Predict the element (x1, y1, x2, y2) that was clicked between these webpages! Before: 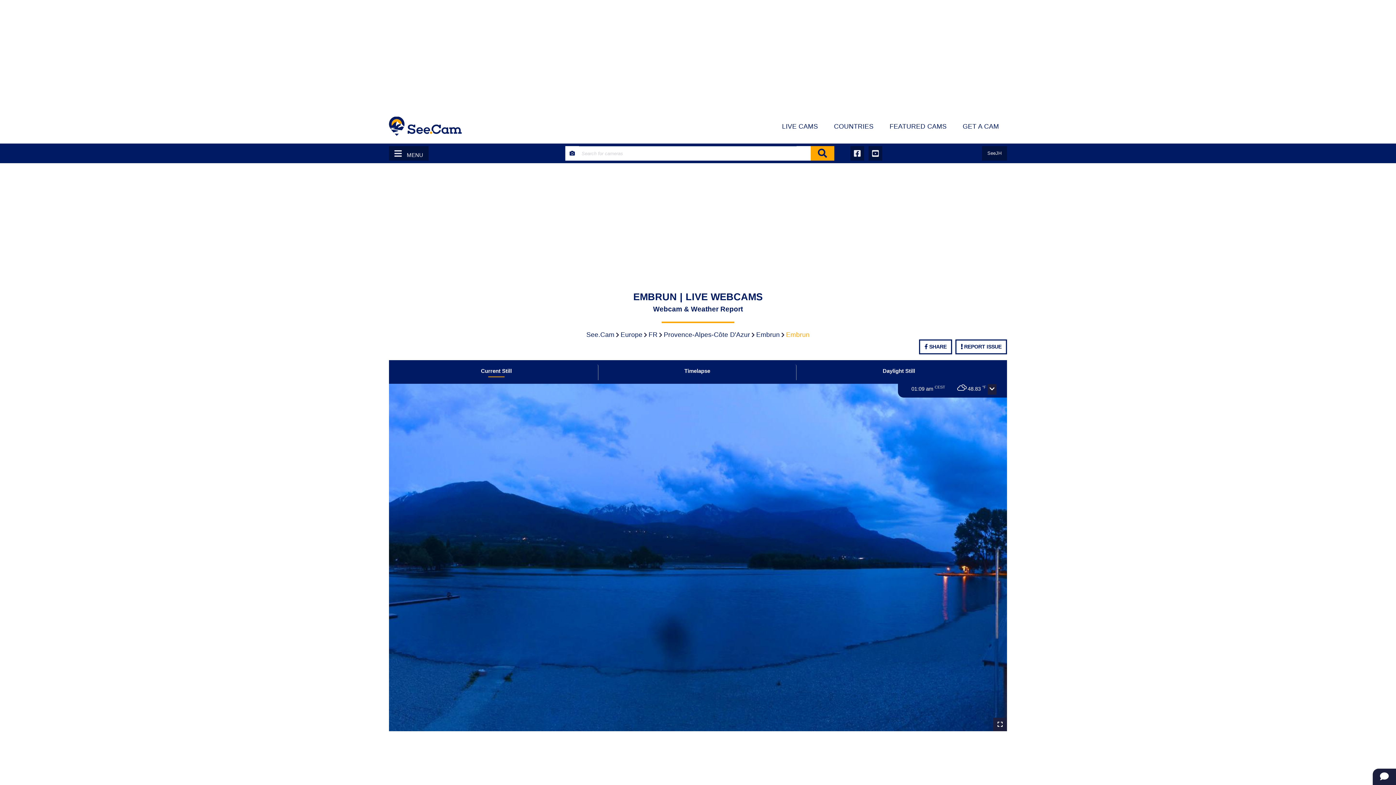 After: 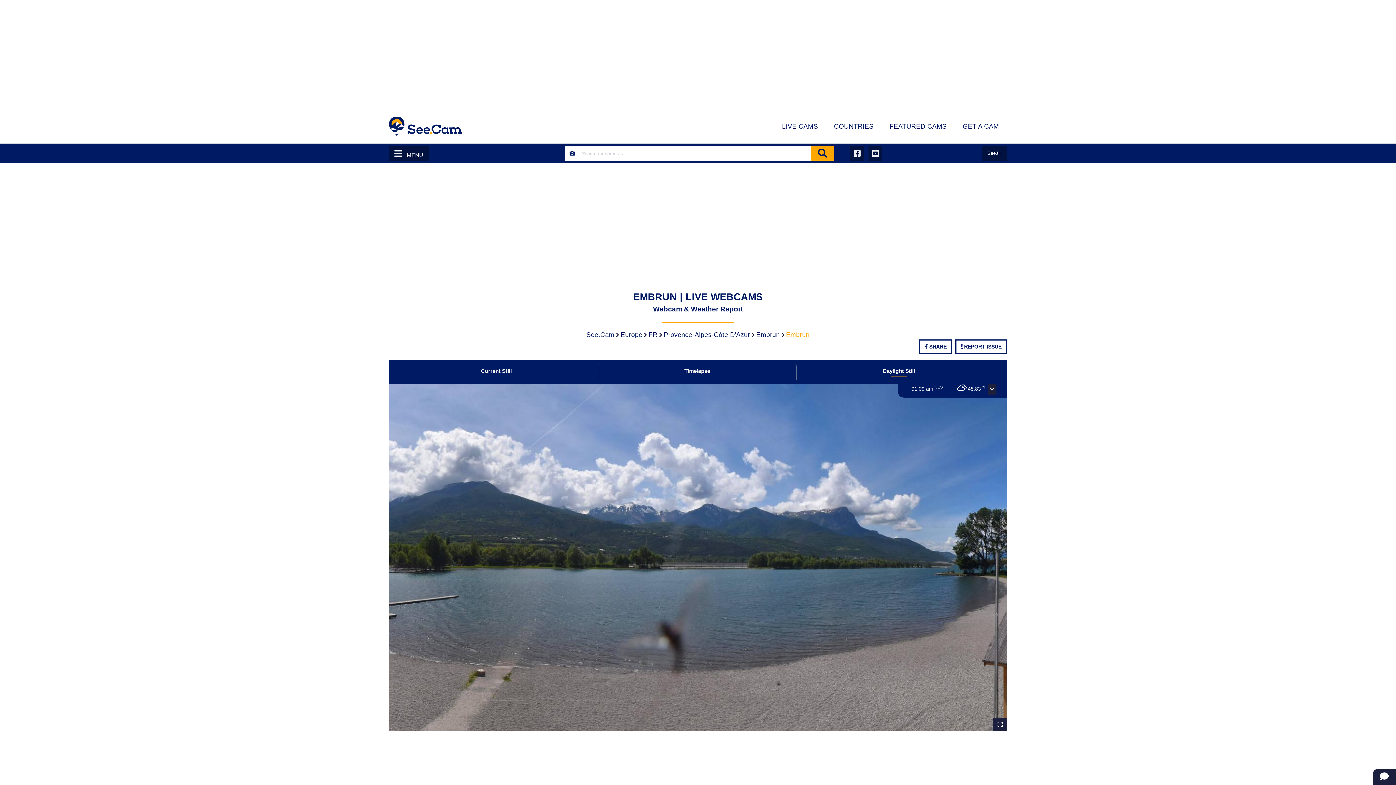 Action: bbox: (796, 364, 1001, 380) label: Daylight Still